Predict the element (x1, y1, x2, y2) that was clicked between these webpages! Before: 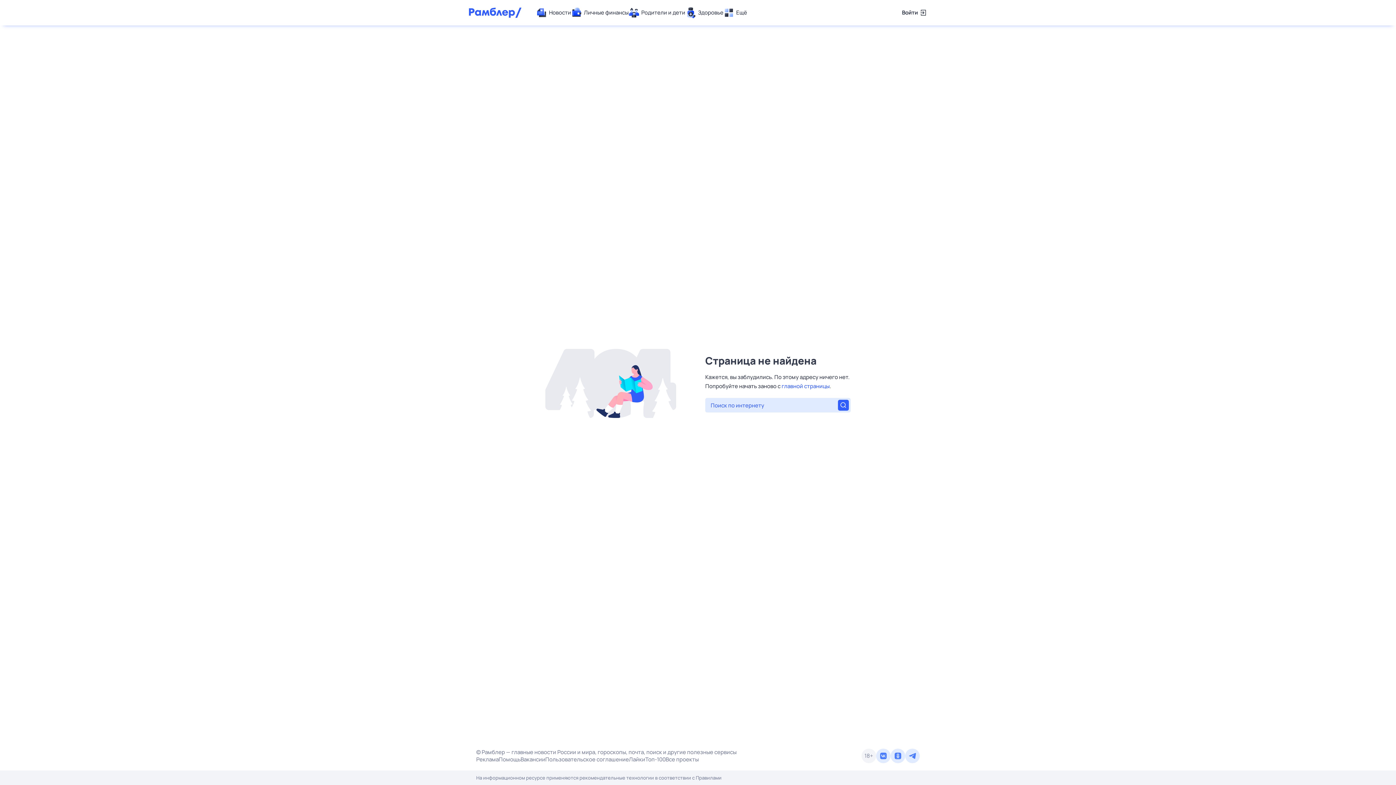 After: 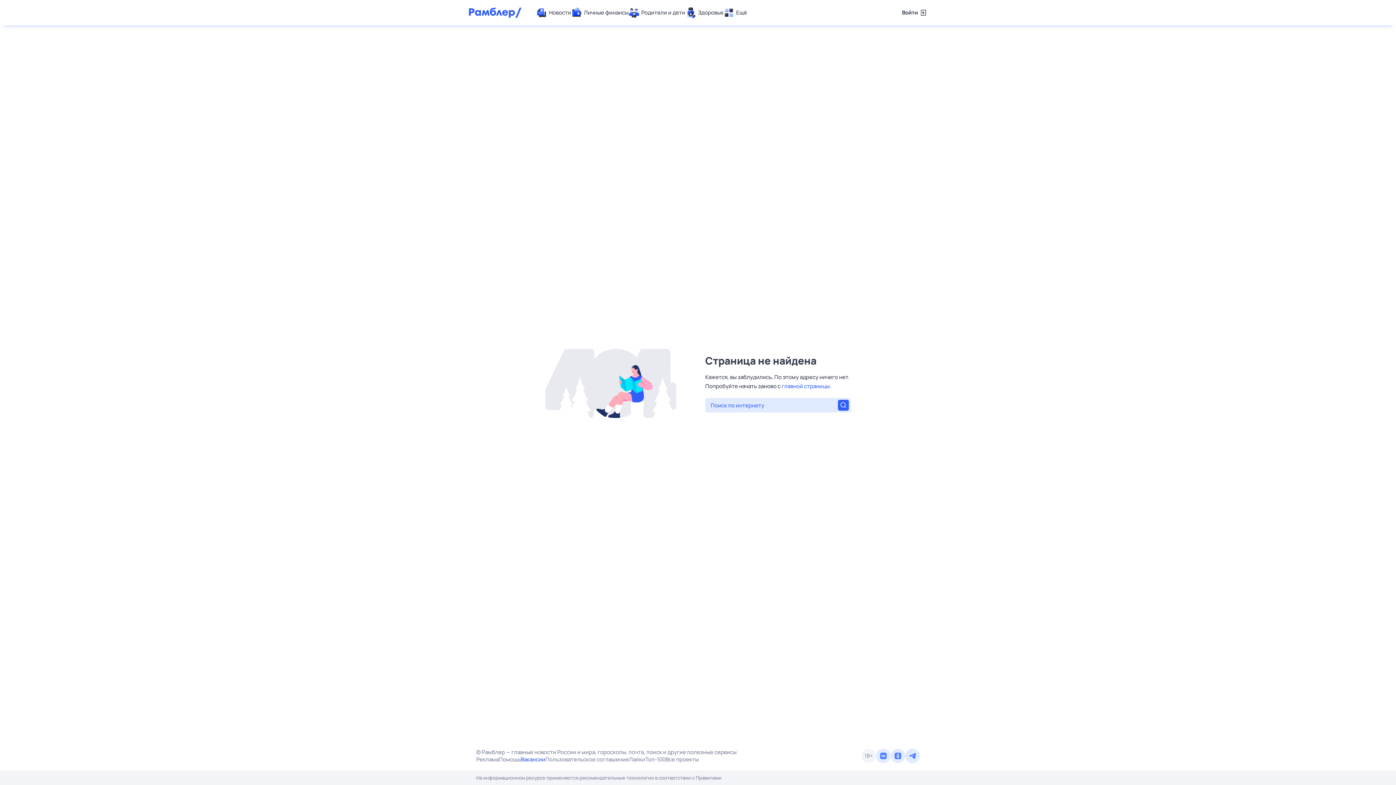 Action: bbox: (520, 756, 545, 763) label: Вакансии